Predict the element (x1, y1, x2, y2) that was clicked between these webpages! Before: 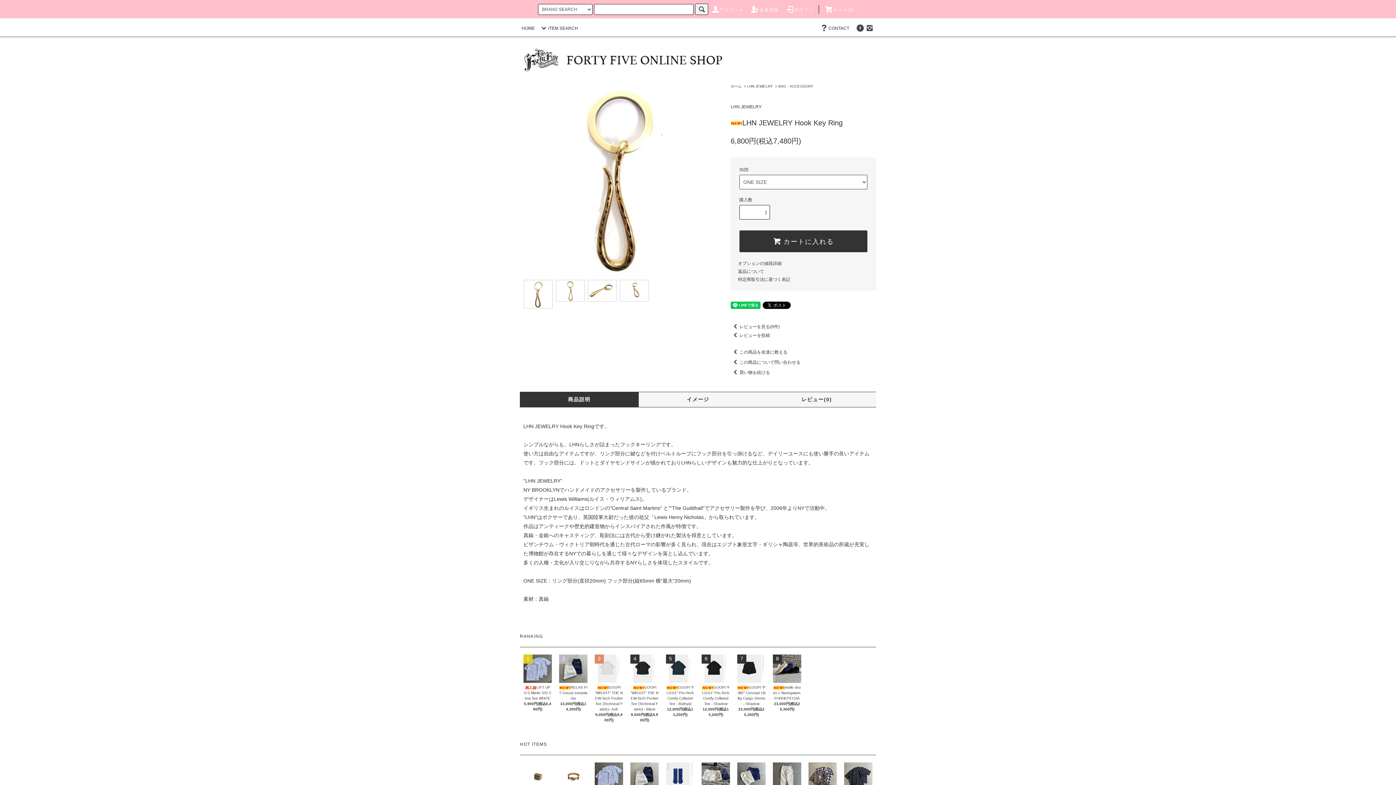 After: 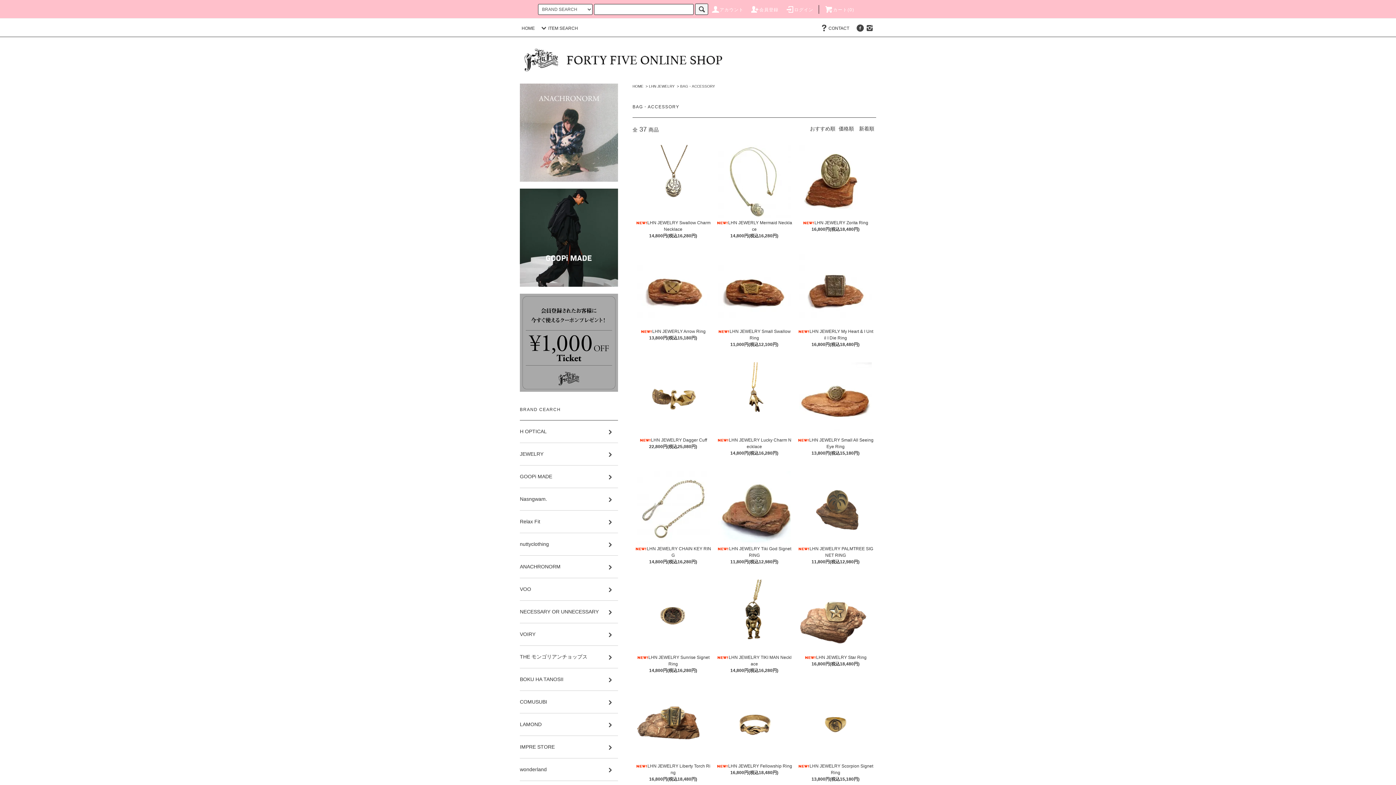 Action: bbox: (778, 84, 813, 88) label: BAG・ACCESSORY